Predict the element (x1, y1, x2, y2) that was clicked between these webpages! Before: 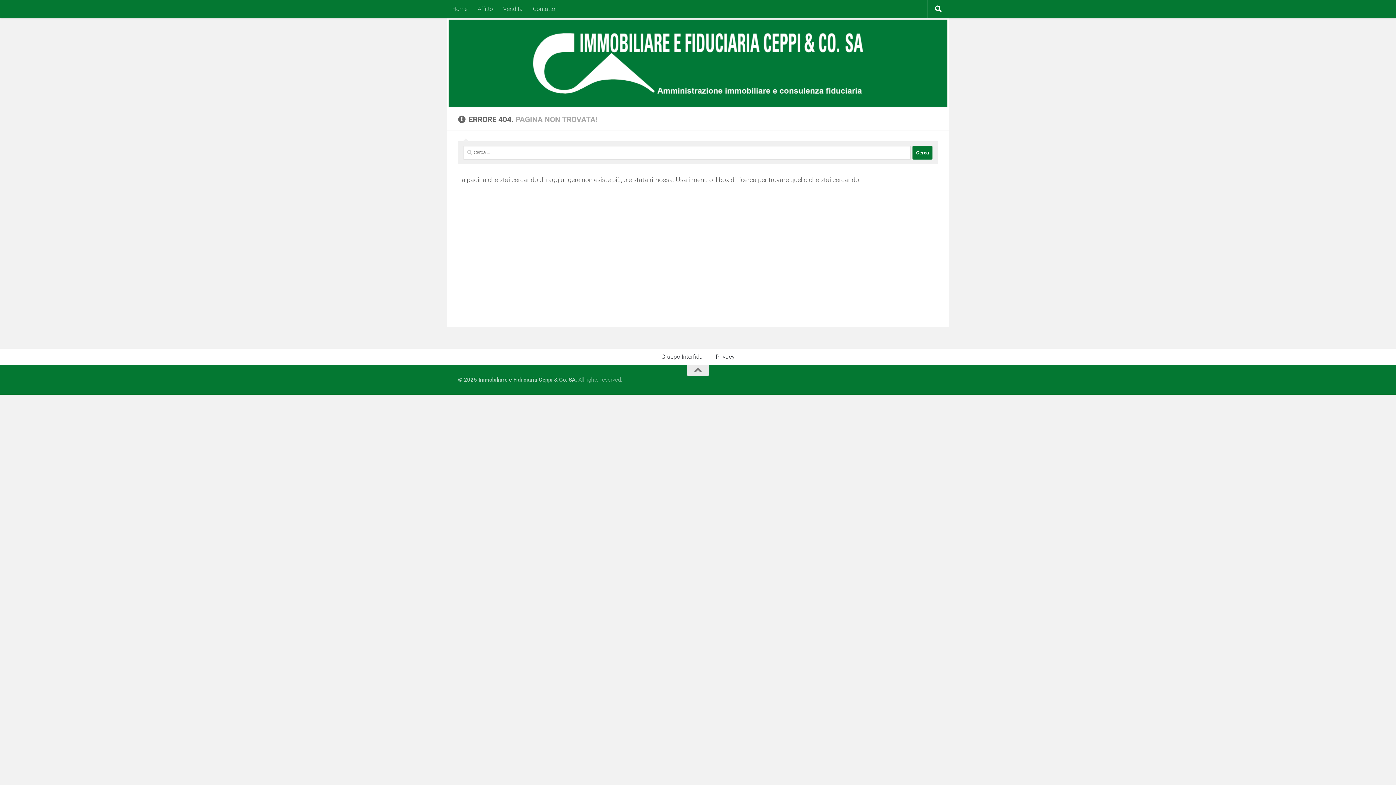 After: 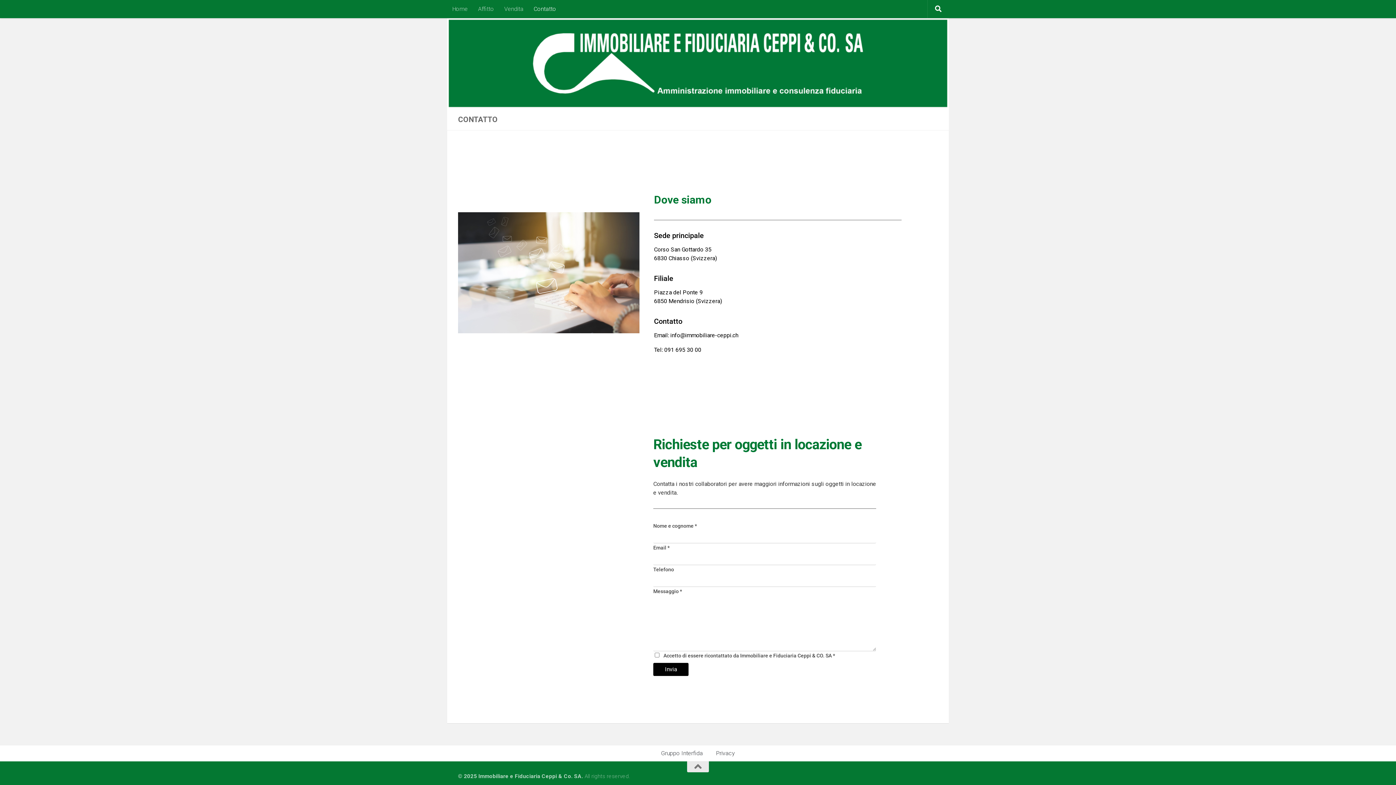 Action: label: Contatto bbox: (528, 0, 560, 18)